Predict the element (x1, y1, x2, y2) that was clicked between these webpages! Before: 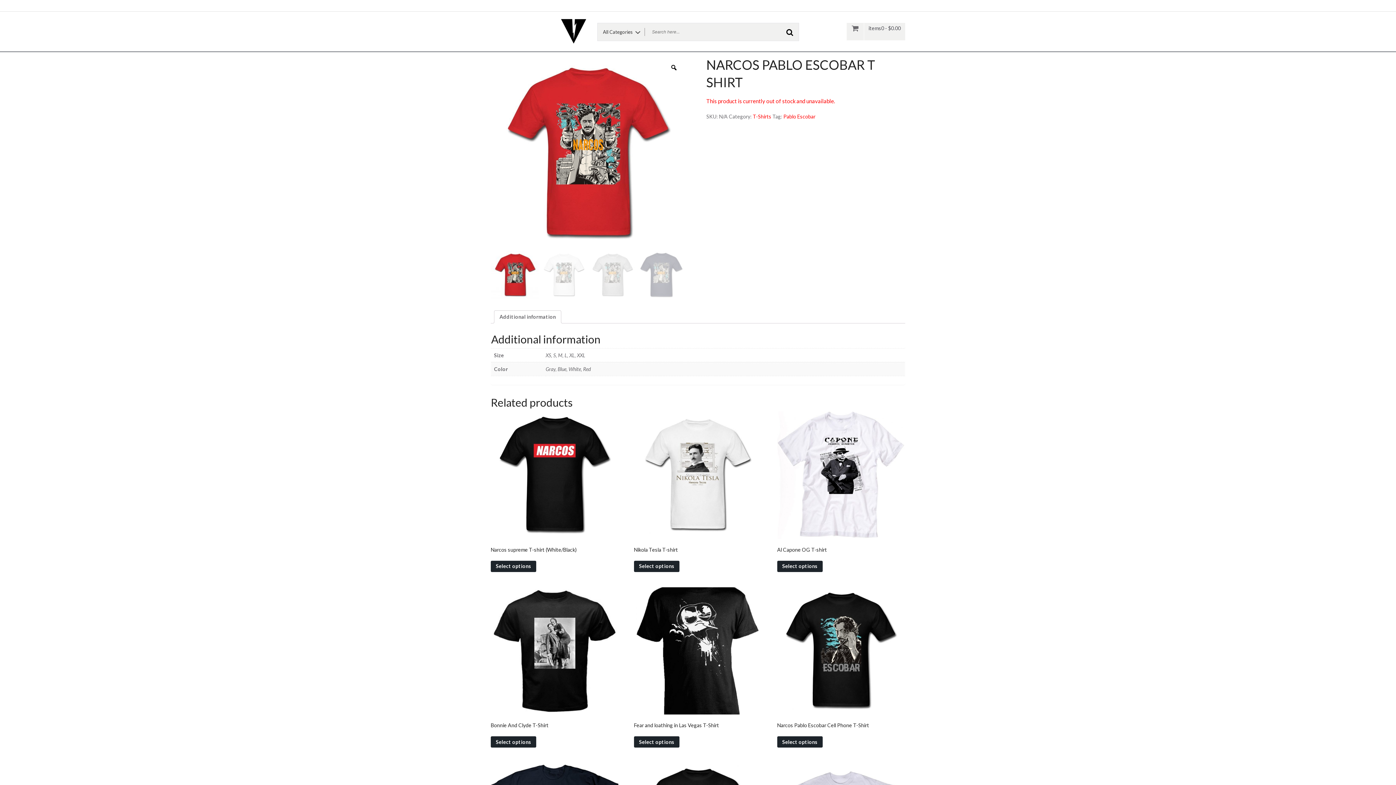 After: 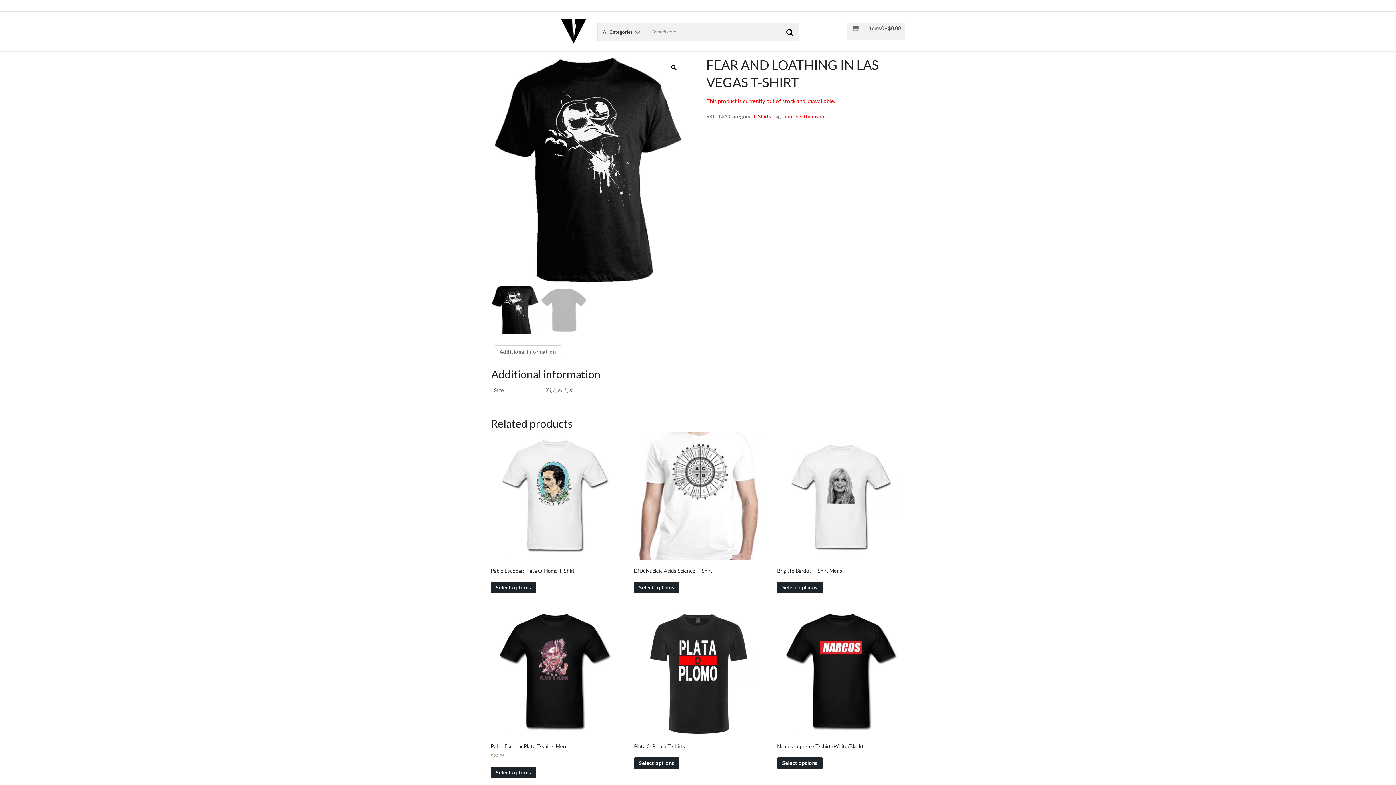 Action: label: Fear and loathing in Las Vegas T-Shirt bbox: (634, 587, 761, 731)